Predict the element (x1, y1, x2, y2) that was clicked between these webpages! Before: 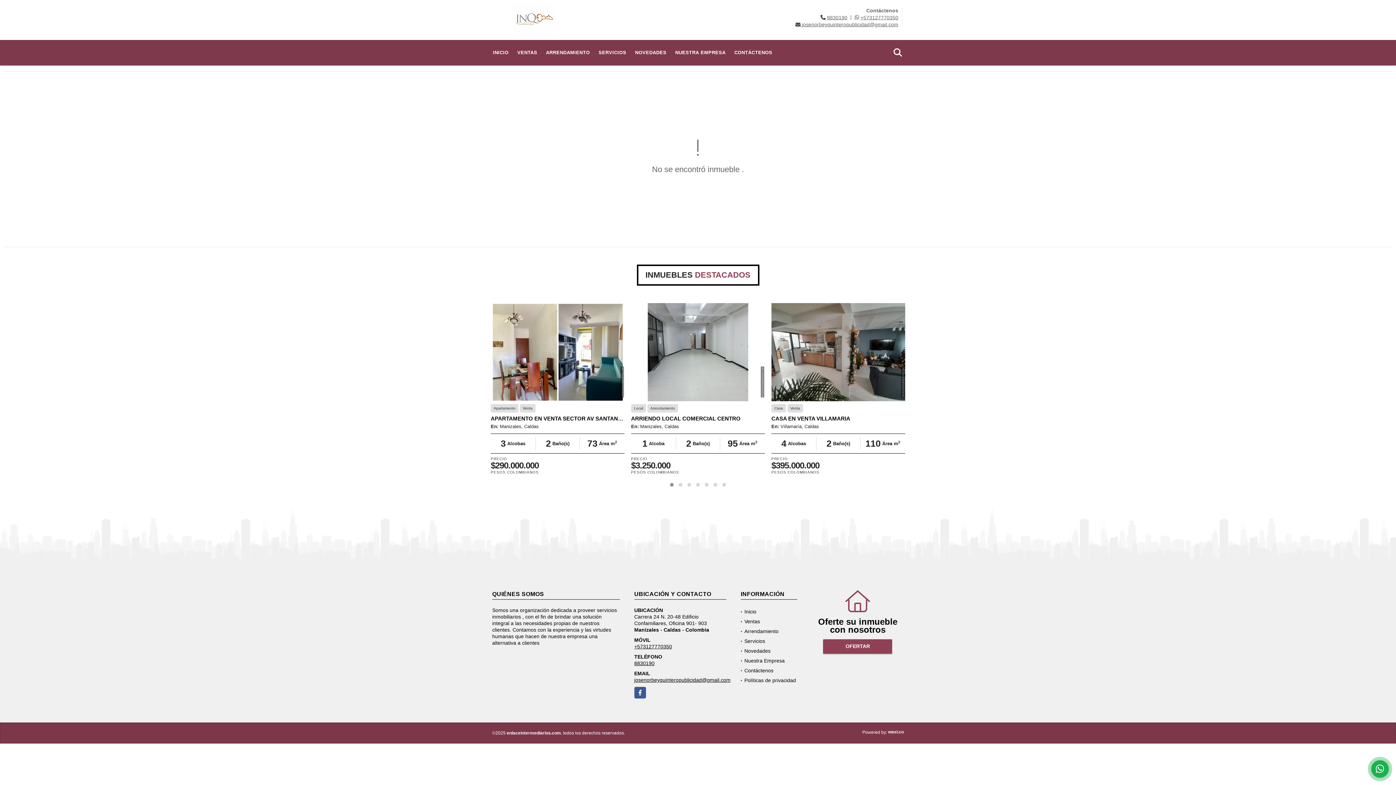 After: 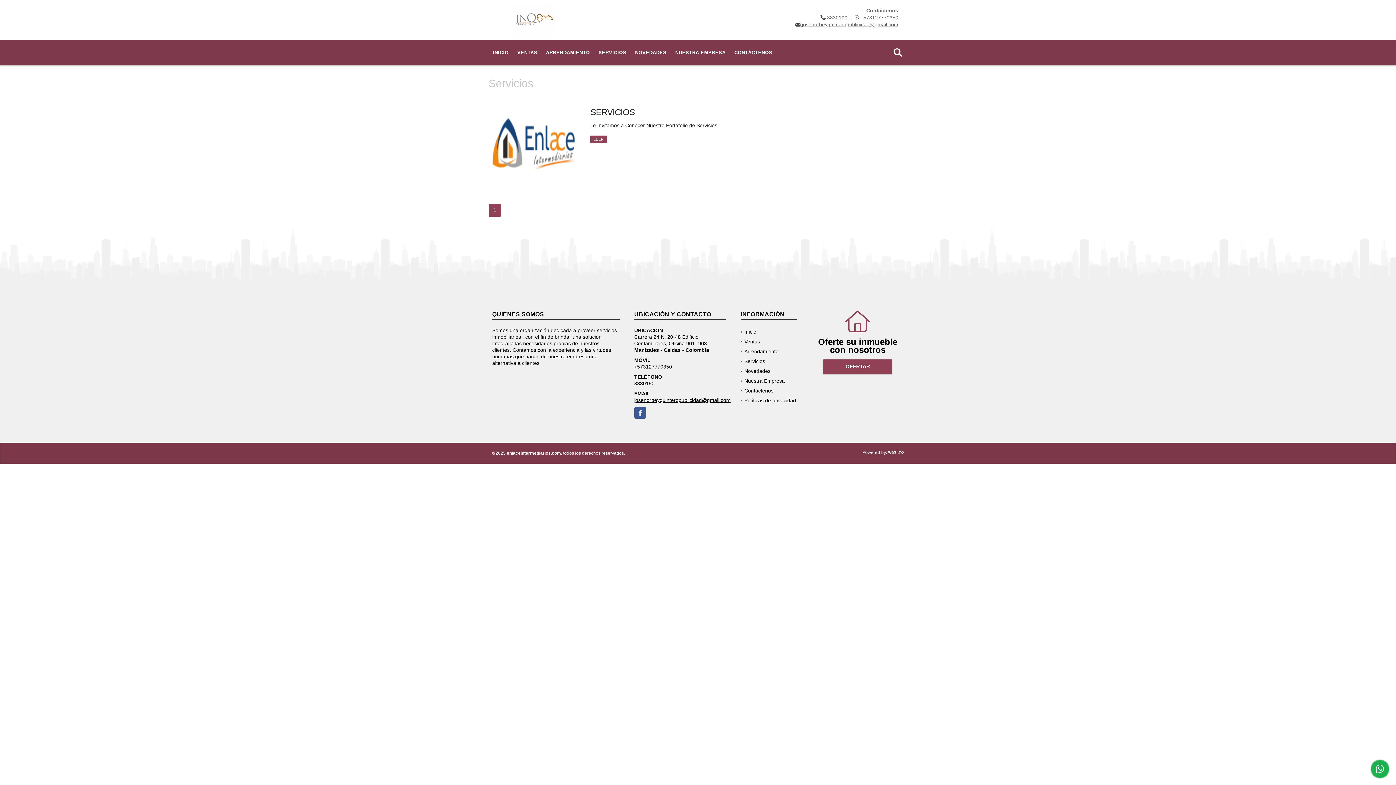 Action: bbox: (744, 638, 765, 644) label: Servicios